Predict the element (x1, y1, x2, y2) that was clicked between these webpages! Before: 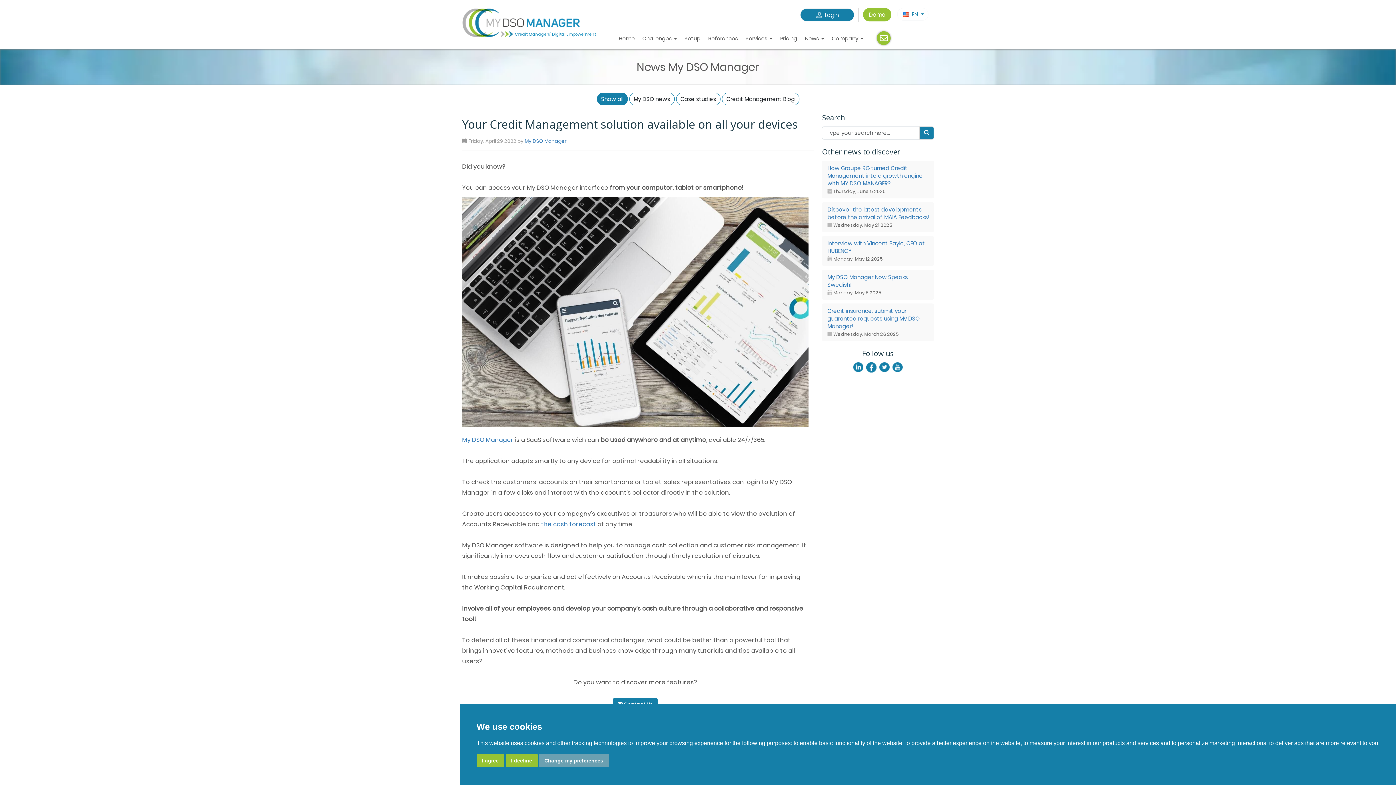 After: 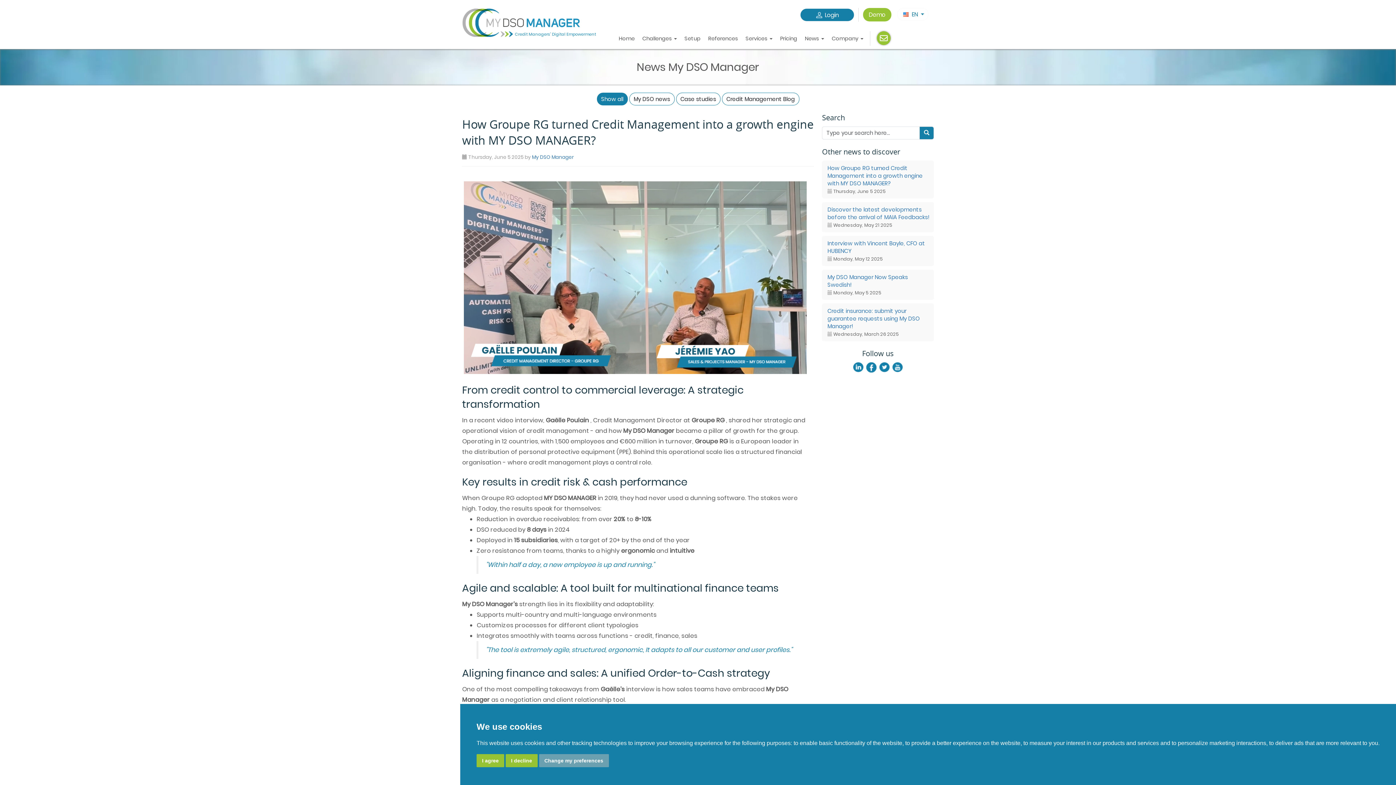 Action: label: How Groupe RG turned Credit Management into a growth engine with MY DSO MANAGER?
 Thursday, June 5 2025 bbox: (824, 160, 934, 198)